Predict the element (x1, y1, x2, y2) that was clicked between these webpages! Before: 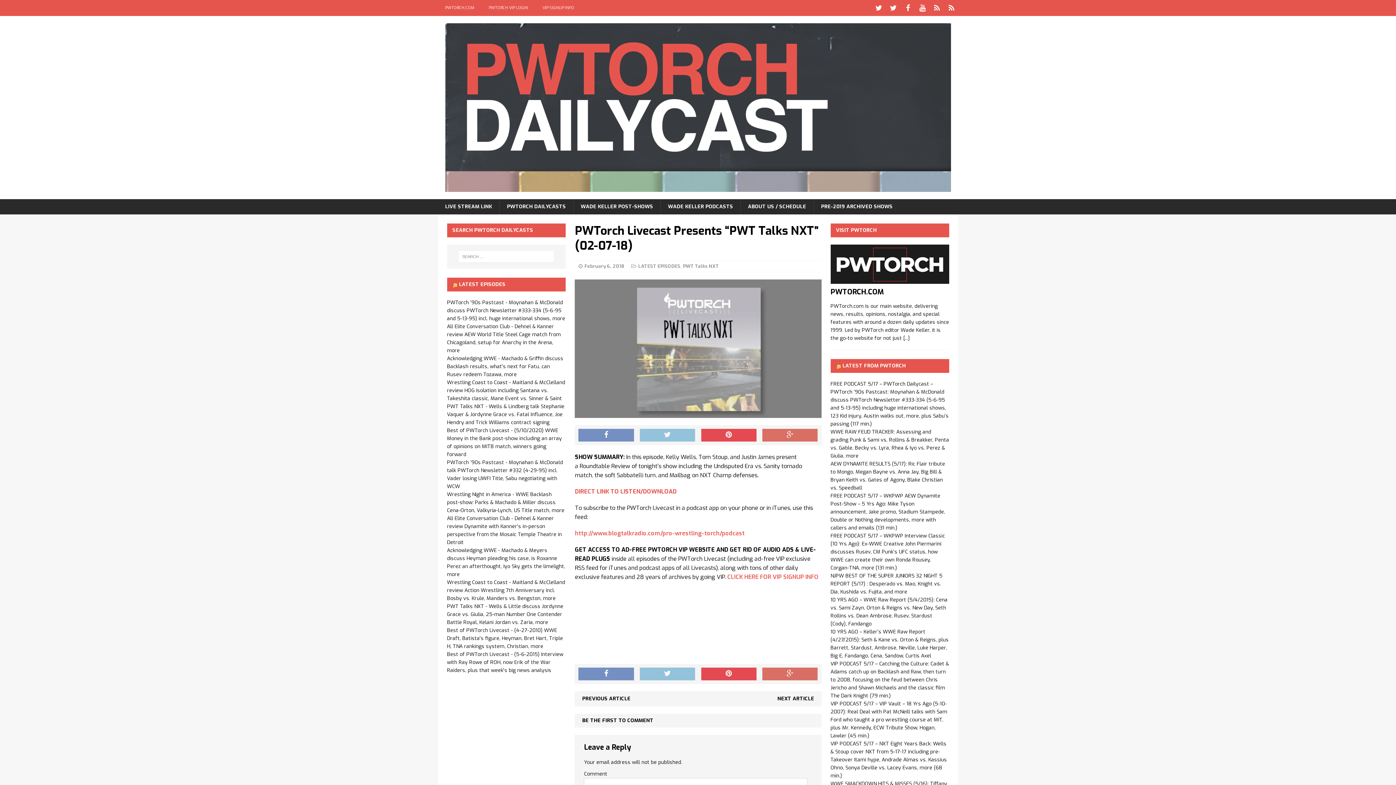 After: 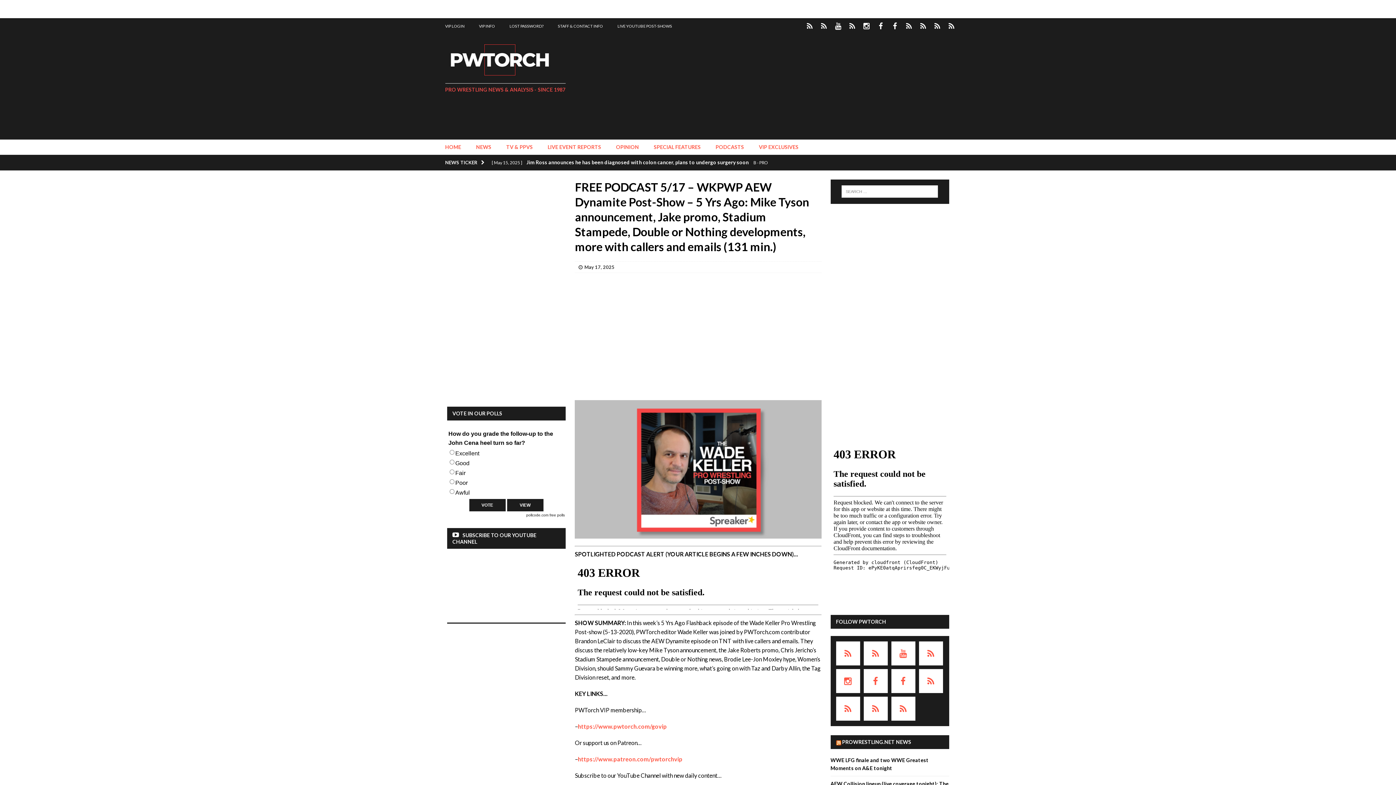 Action: bbox: (830, 492, 945, 531) label: FREE PODCAST 5/17 – WKPWP AEW Dynamite Post-Show – 5 Yrs Ago: Mike Tyson announcement, Jake promo, Stadium Stampede, Double or Nothing developments, more with callers and emails (131 min.)